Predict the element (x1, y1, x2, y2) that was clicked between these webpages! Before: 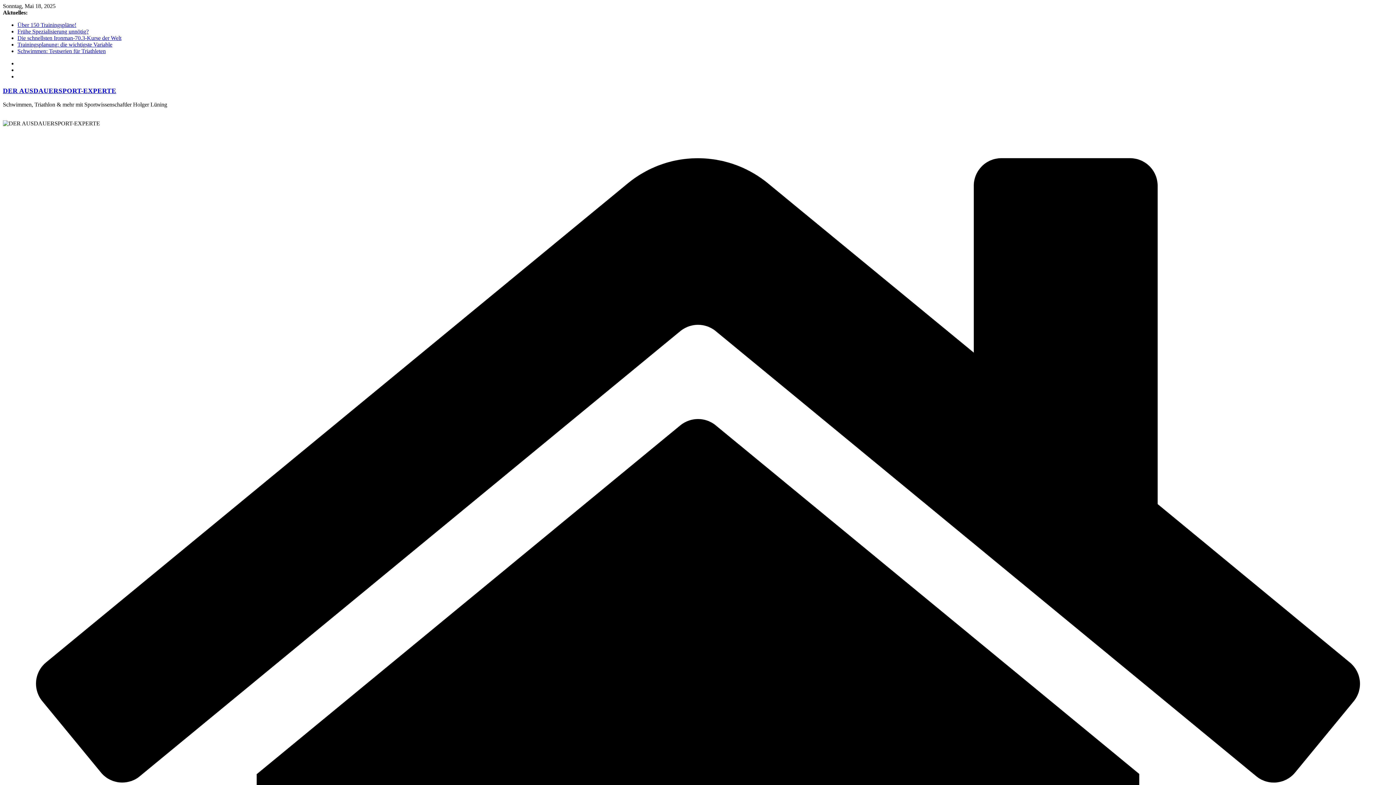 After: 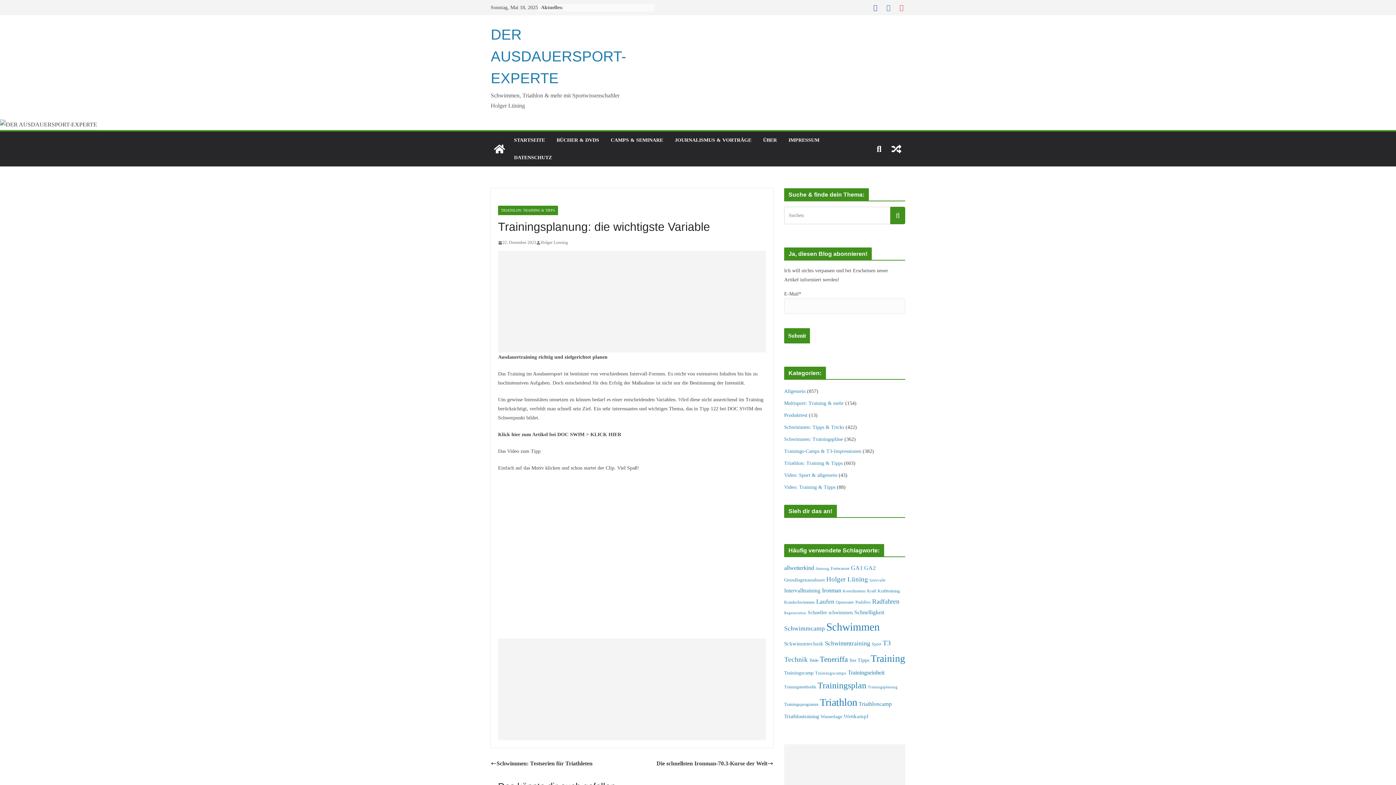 Action: label: Trainingsplanung: die wichtigste Variable bbox: (17, 41, 112, 47)